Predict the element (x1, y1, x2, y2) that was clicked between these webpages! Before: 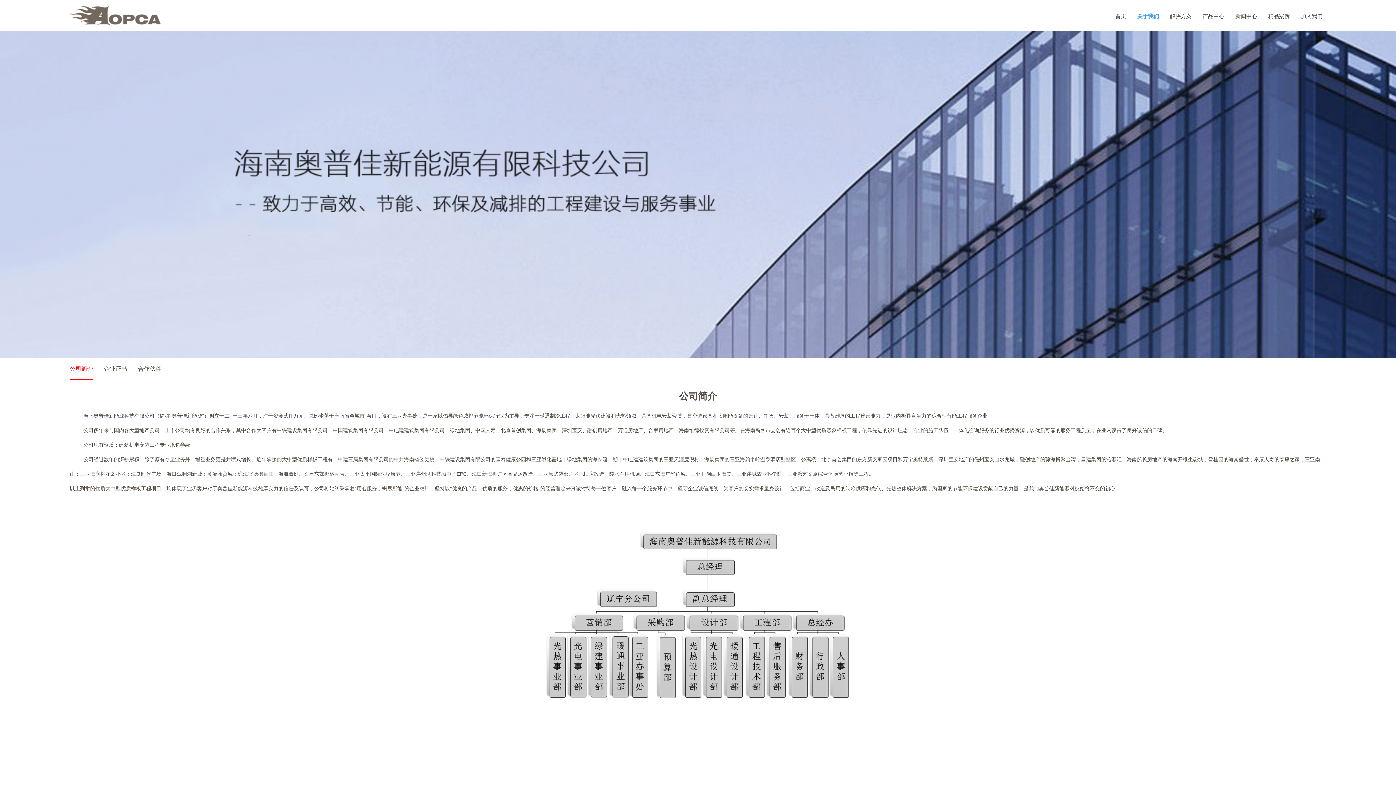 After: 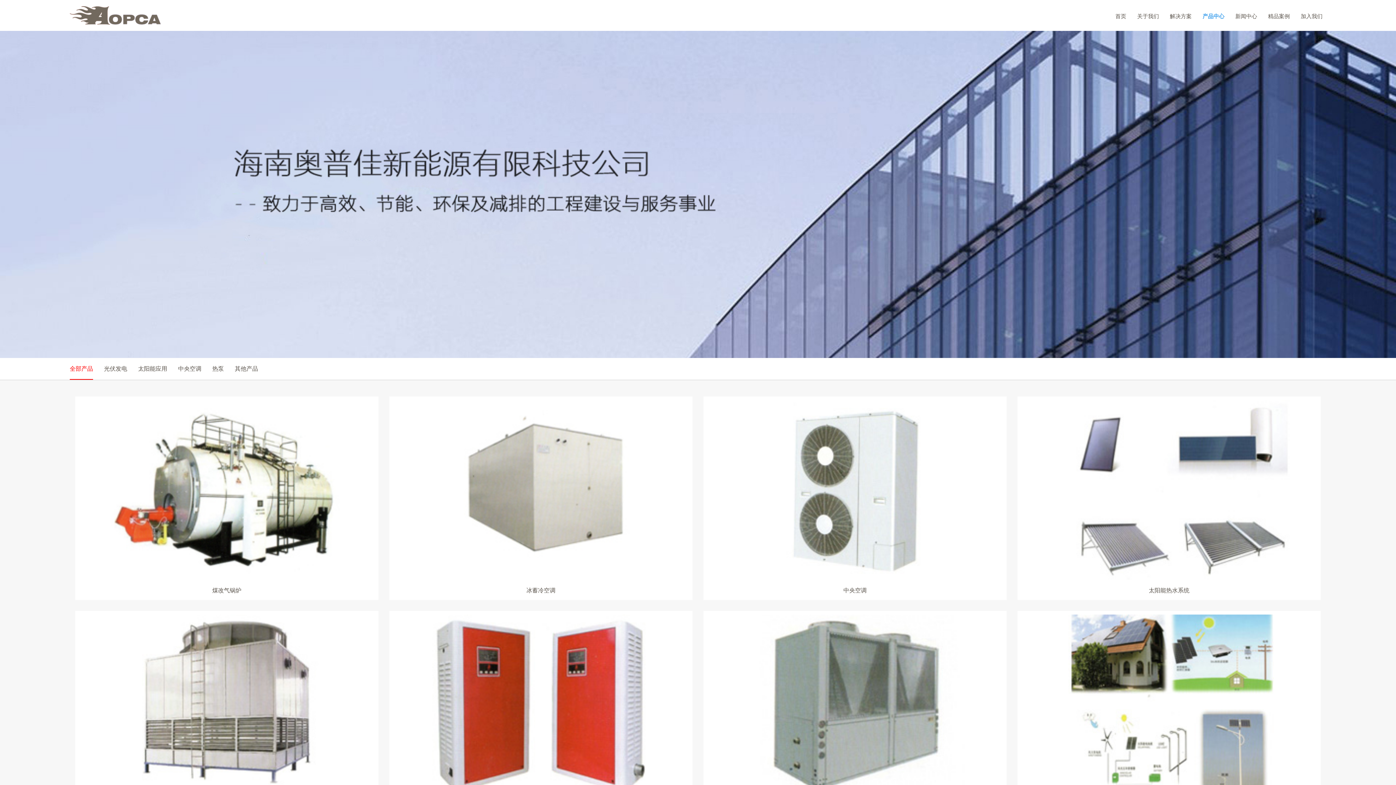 Action: bbox: (1199, 0, 1228, 30) label: 产品中心